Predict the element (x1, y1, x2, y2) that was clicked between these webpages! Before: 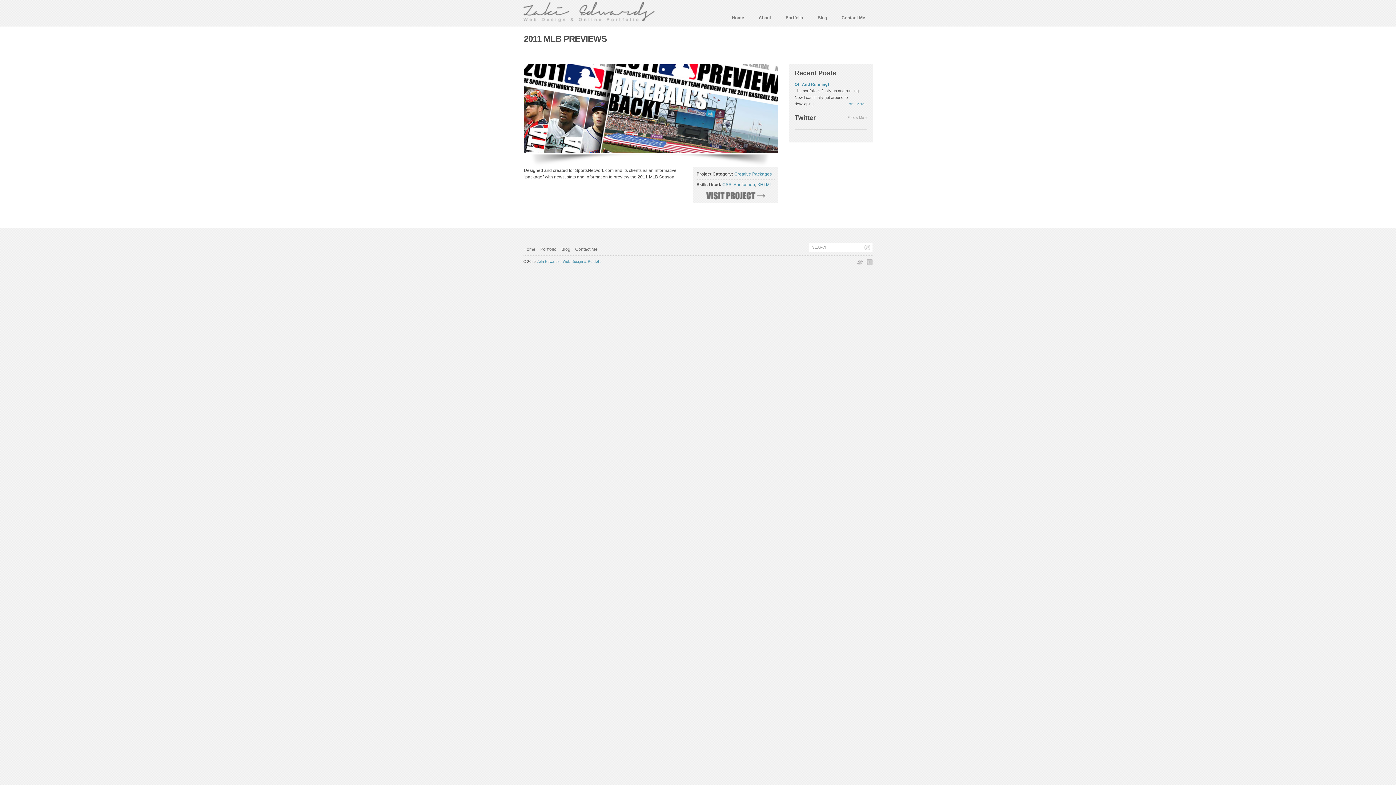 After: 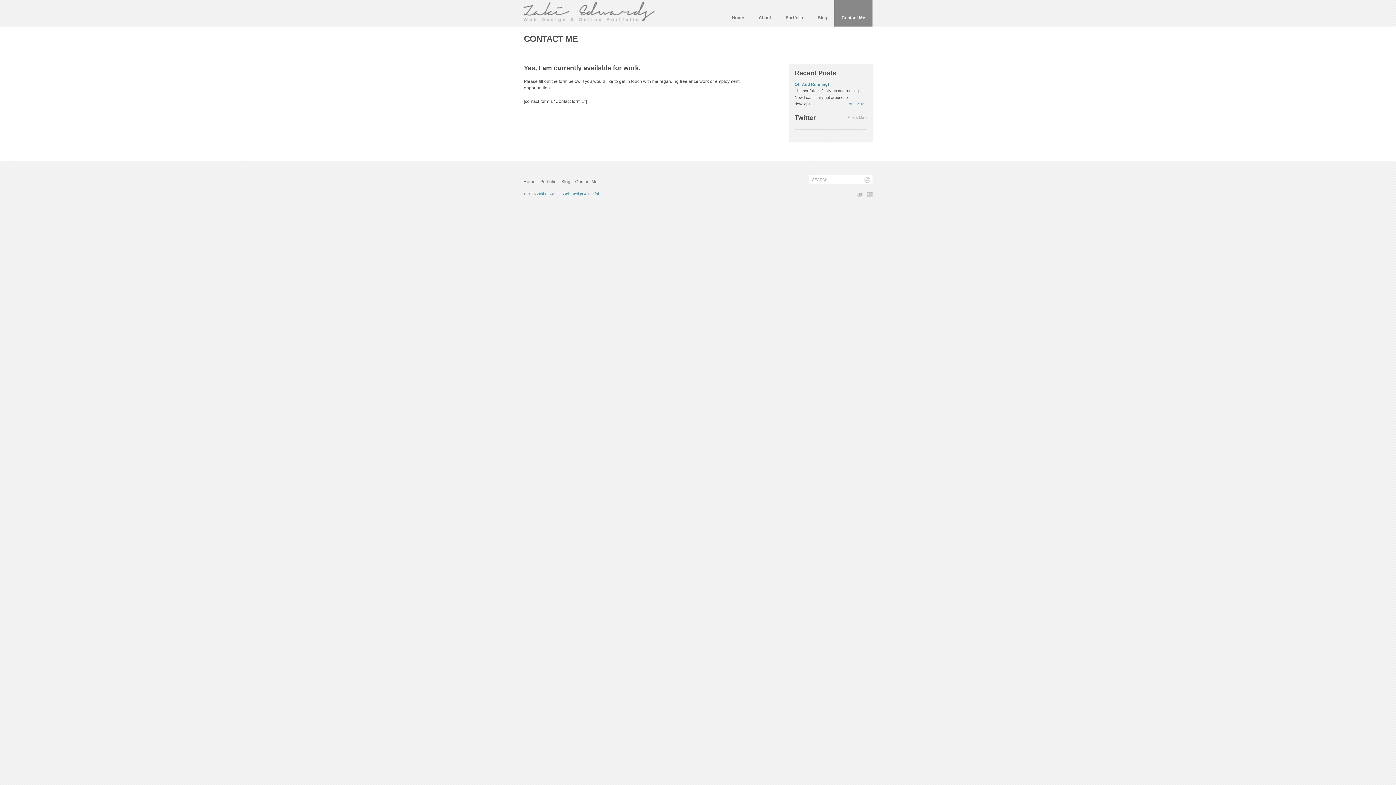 Action: label: Contact Me bbox: (575, 246, 597, 252)